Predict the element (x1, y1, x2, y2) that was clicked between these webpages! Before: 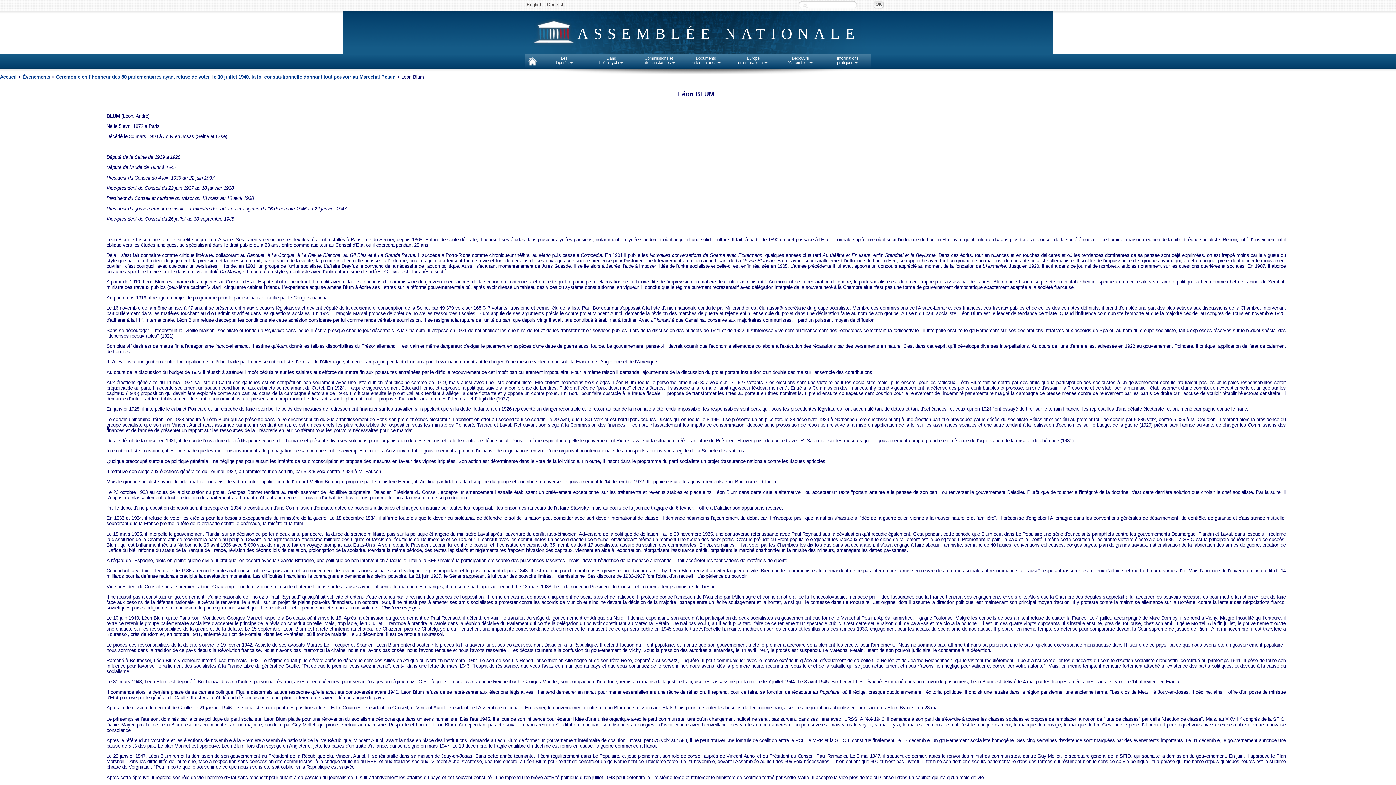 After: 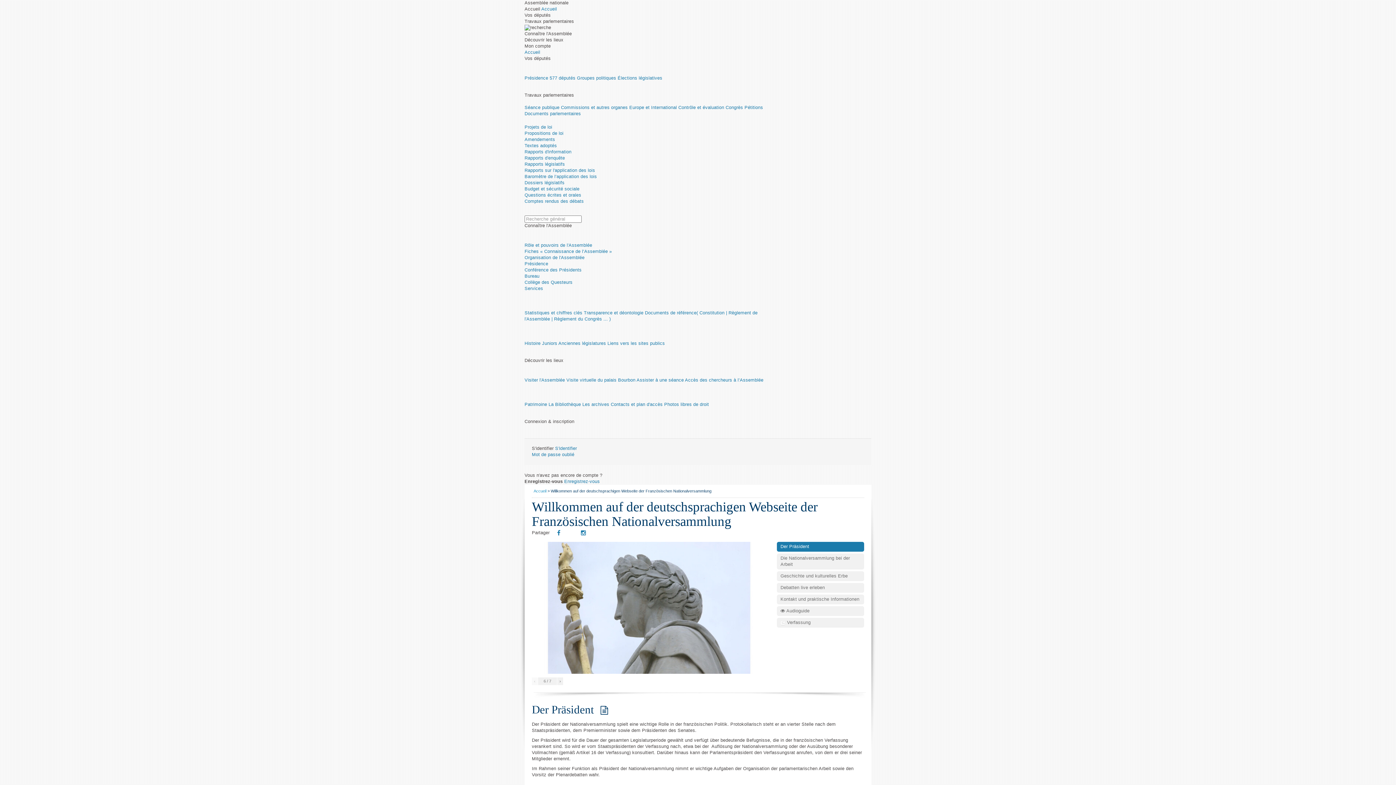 Action: bbox: (545, 1, 566, 7) label: Deutsch